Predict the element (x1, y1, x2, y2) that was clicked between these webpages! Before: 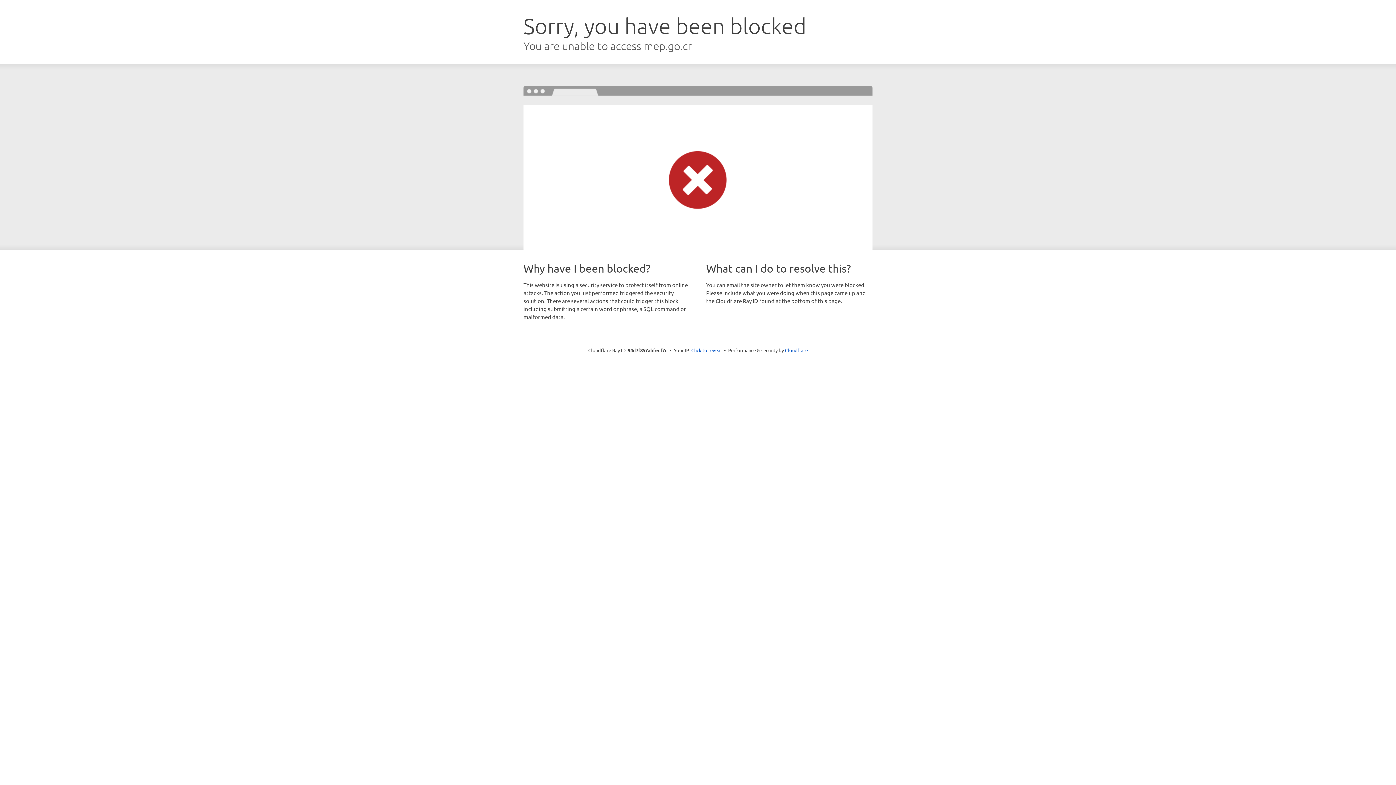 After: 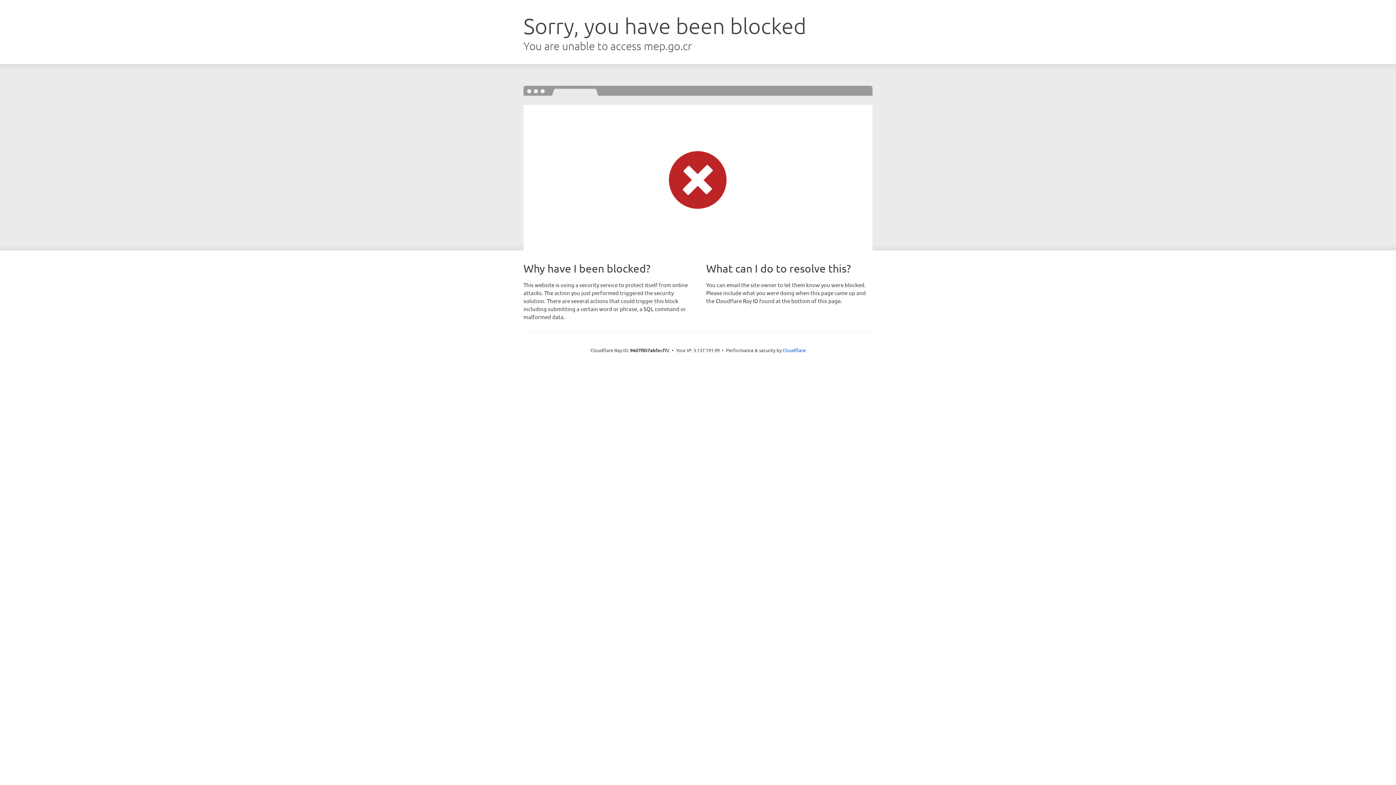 Action: bbox: (691, 346, 722, 353) label: Click to reveal